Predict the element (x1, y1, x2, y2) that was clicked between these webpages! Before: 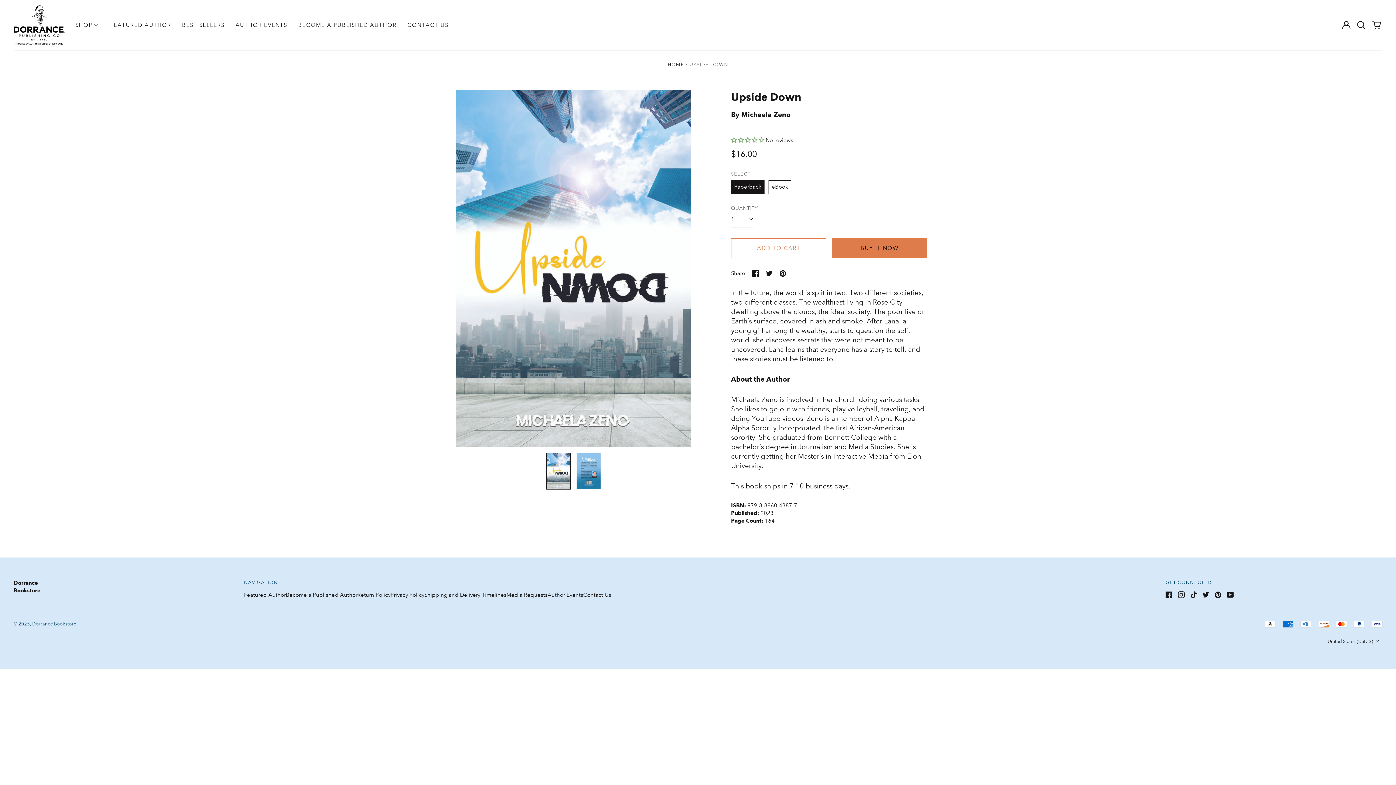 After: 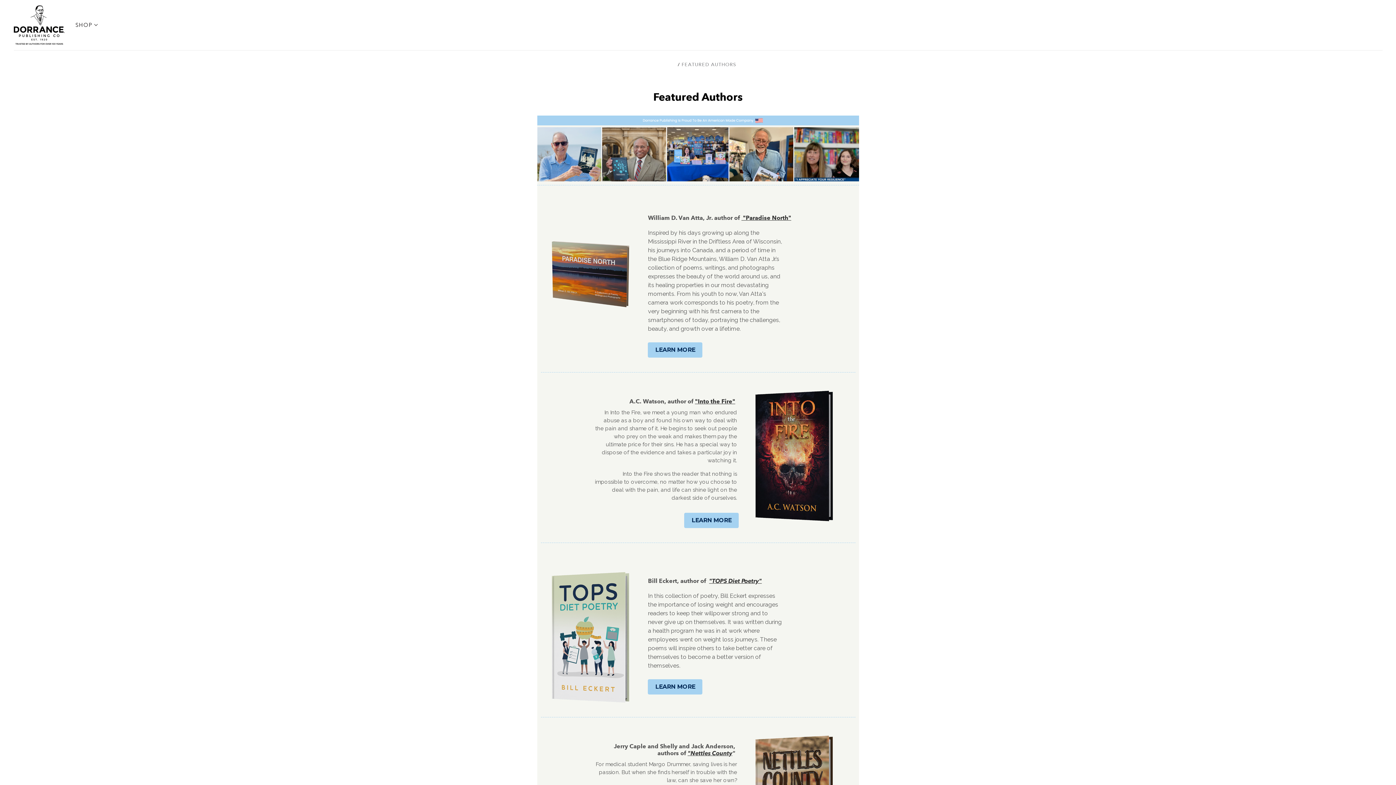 Action: label: Featured Author bbox: (244, 592, 285, 598)